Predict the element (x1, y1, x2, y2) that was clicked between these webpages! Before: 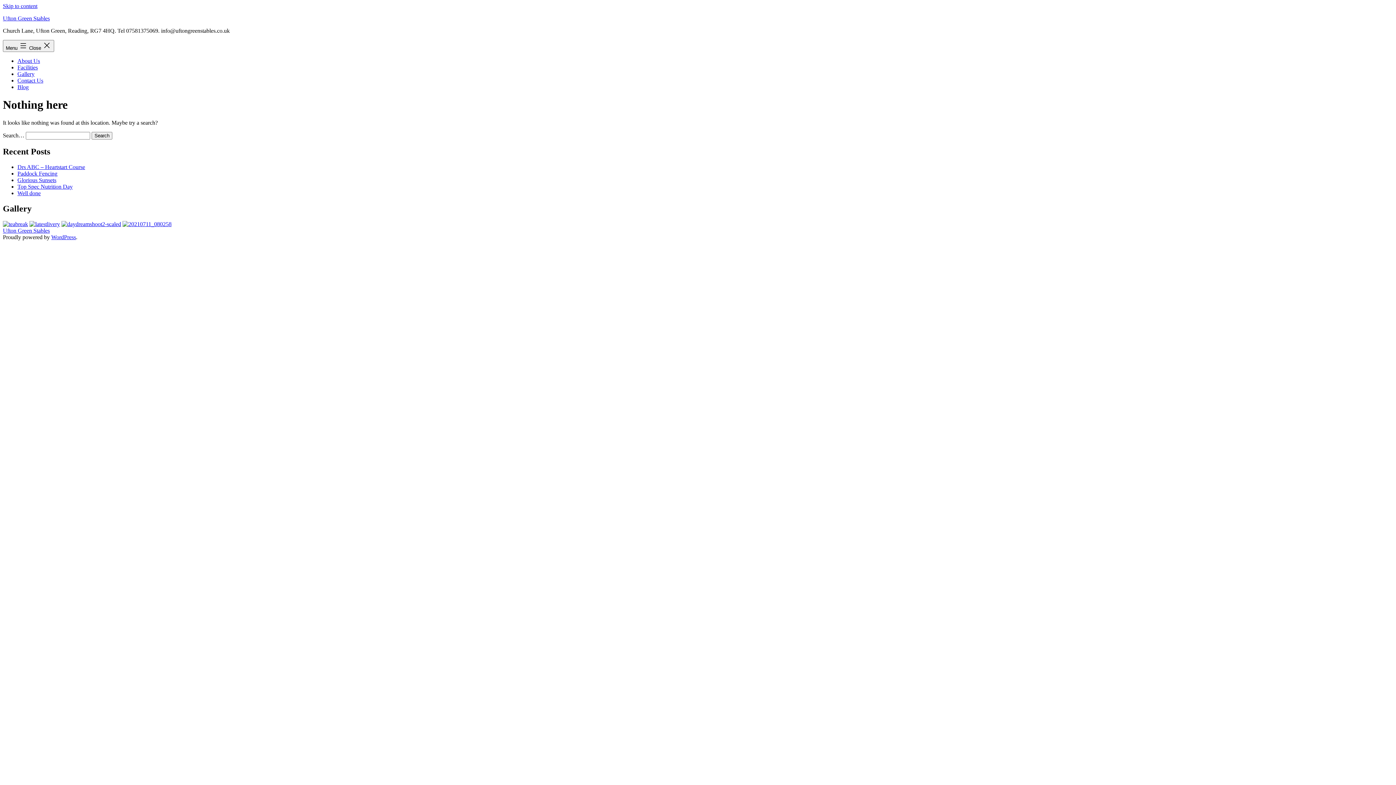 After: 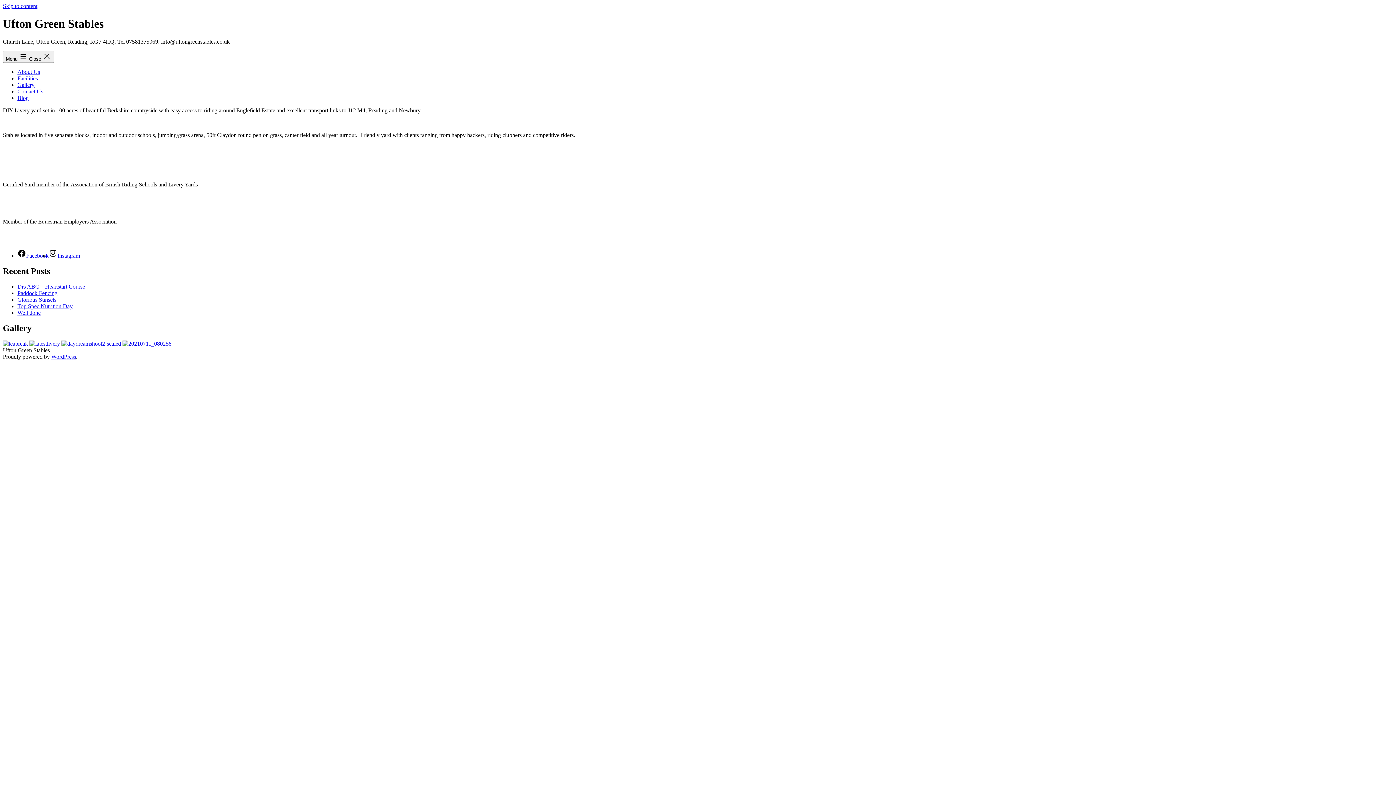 Action: label: Ufton Green Stables bbox: (2, 15, 49, 21)